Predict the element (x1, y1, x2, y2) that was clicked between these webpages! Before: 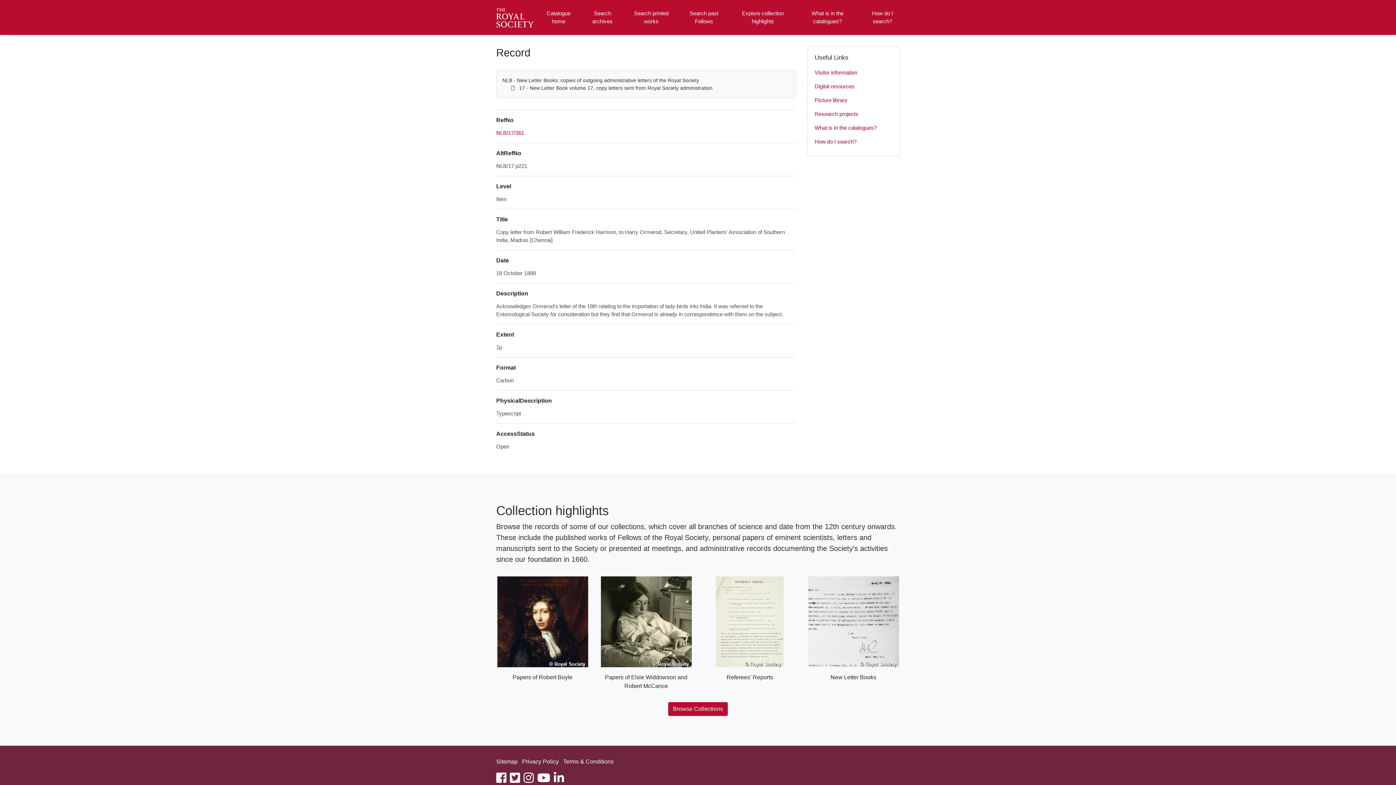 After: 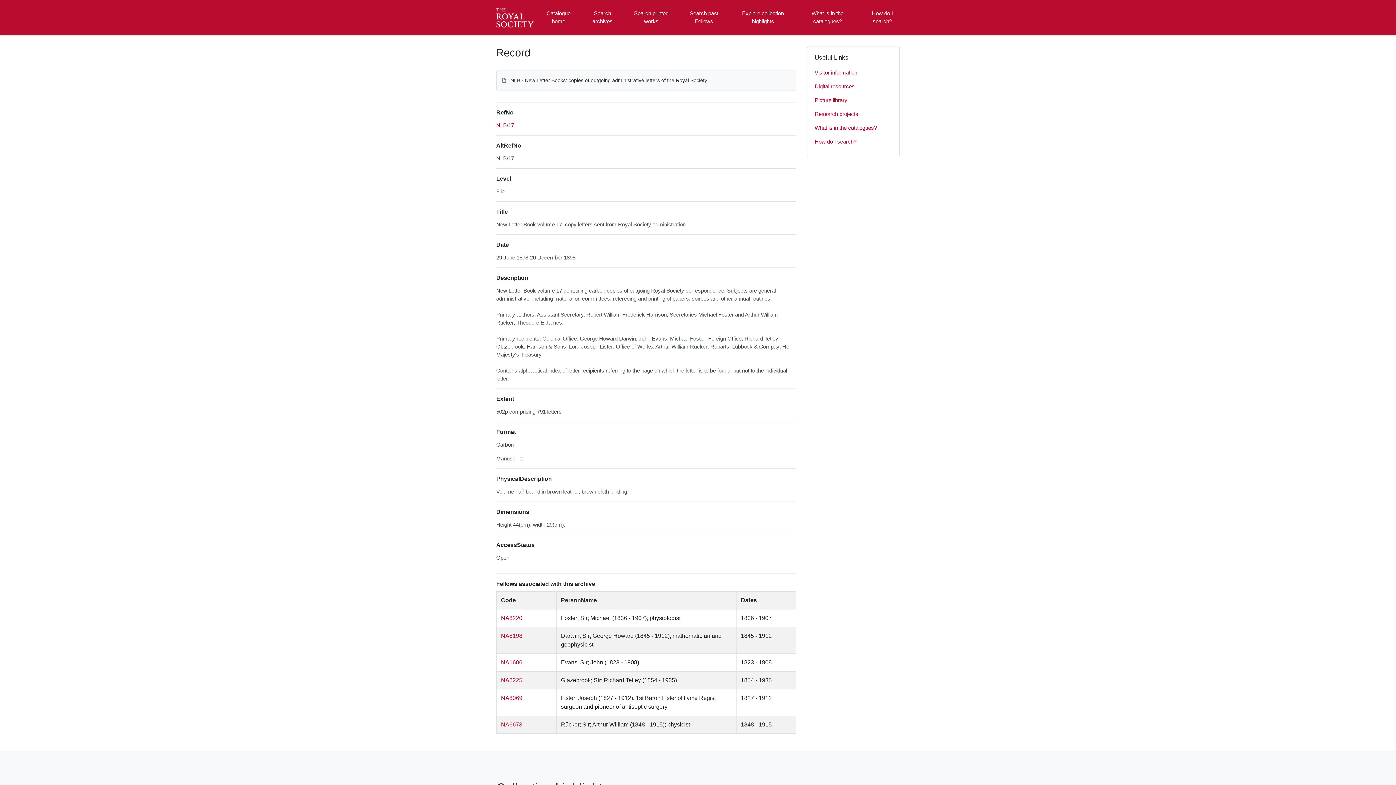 Action: label: 17 - New Letter Book volume 17, copy letters sent from Royal Society administration bbox: (519, 85, 712, 90)